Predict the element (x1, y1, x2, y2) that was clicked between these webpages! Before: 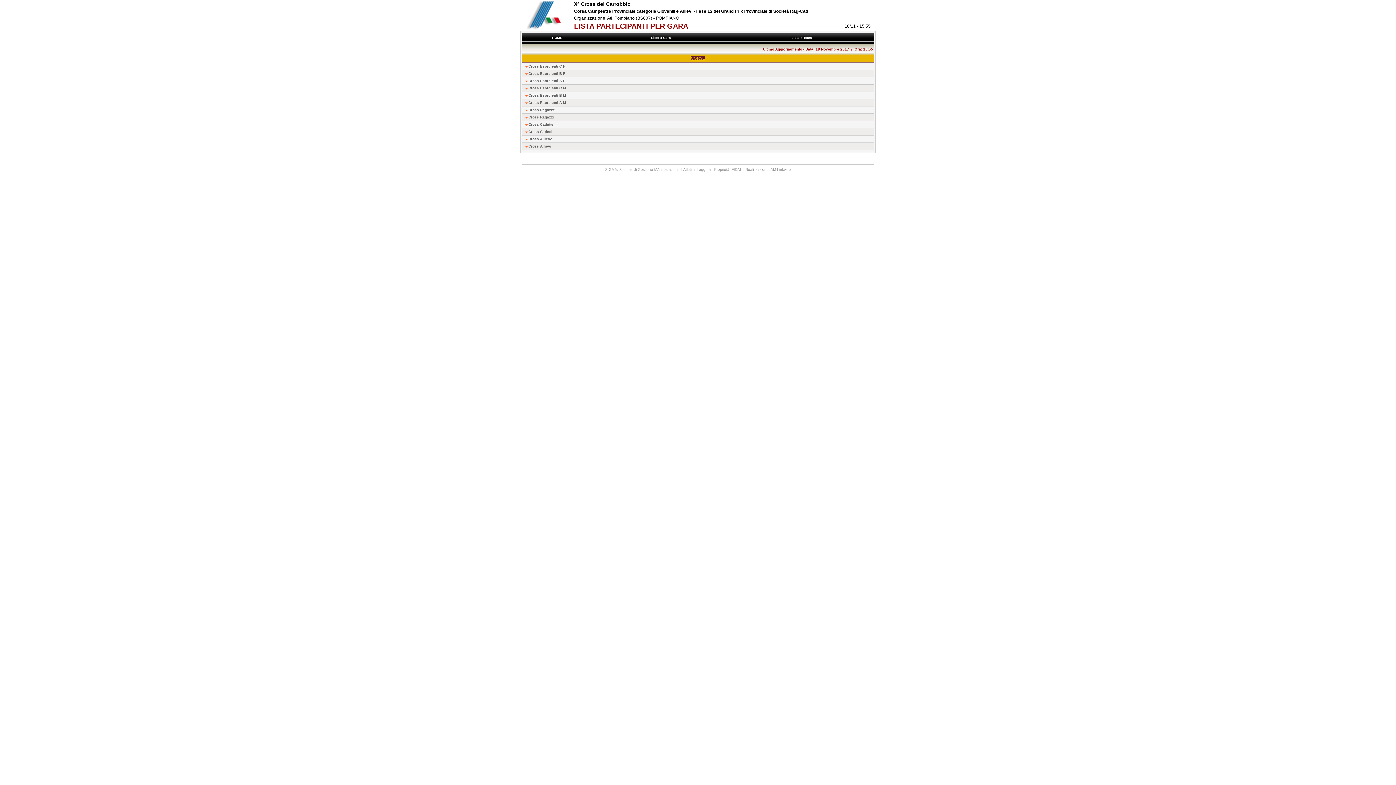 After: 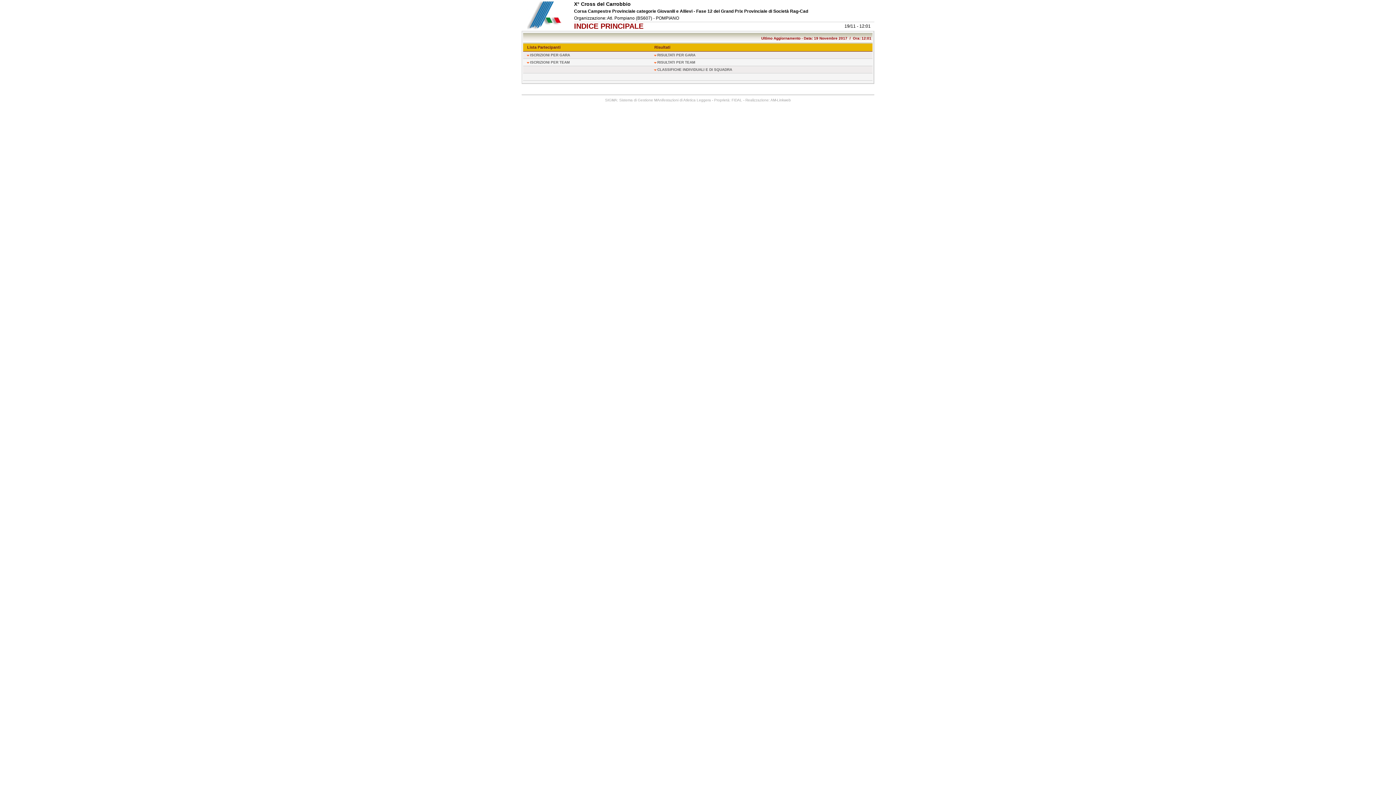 Action: label:  HOME  bbox: (551, 36, 563, 39)